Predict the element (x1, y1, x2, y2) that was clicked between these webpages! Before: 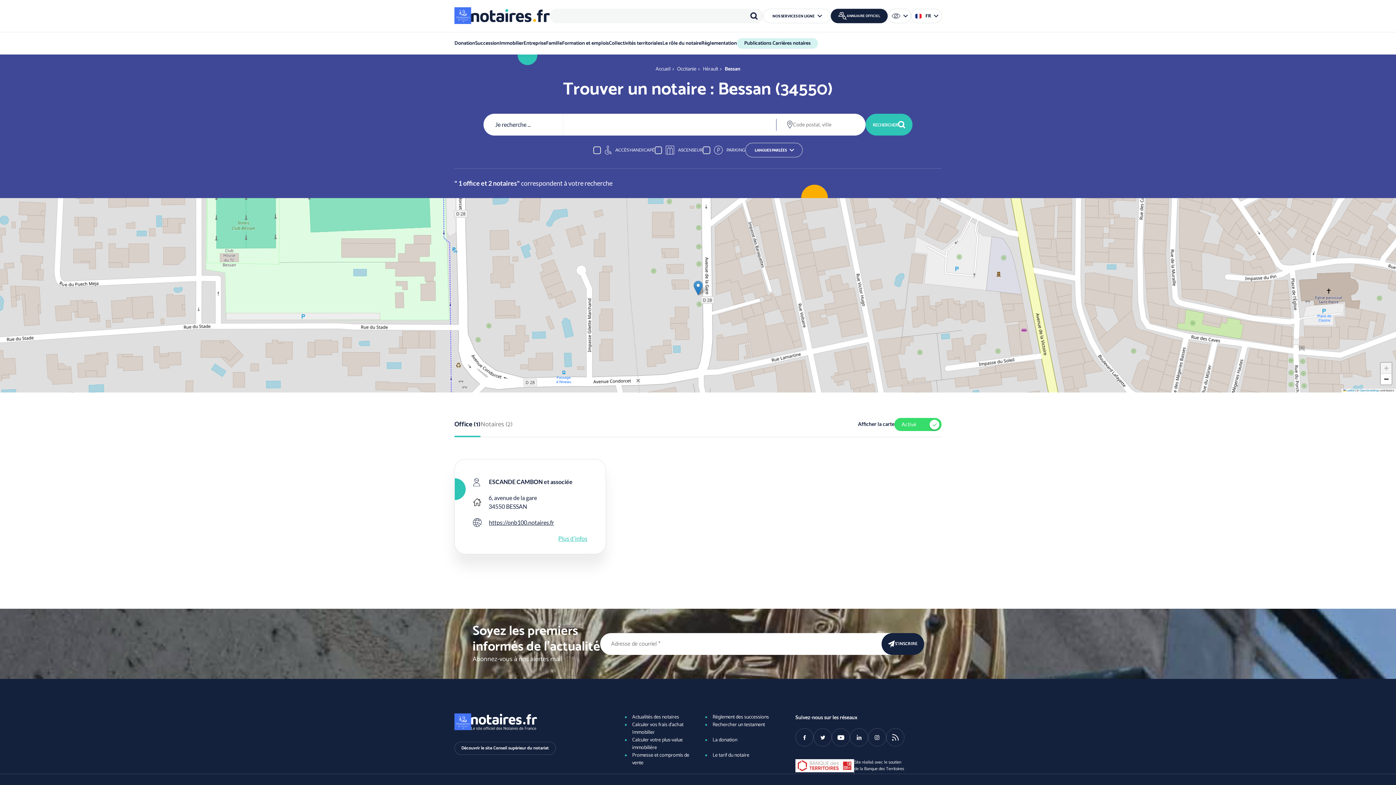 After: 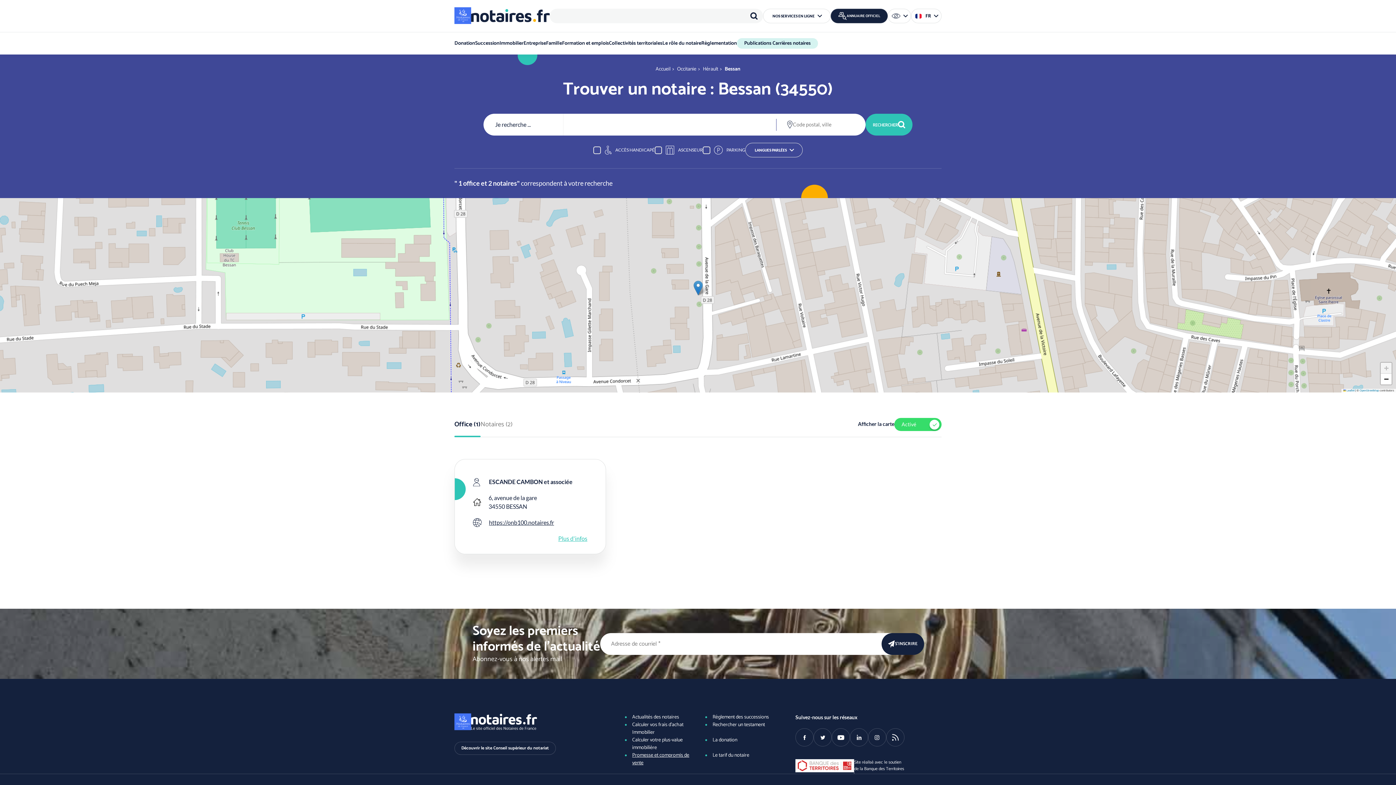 Action: bbox: (632, 751, 689, 767) label: Promesse et compromis de vente